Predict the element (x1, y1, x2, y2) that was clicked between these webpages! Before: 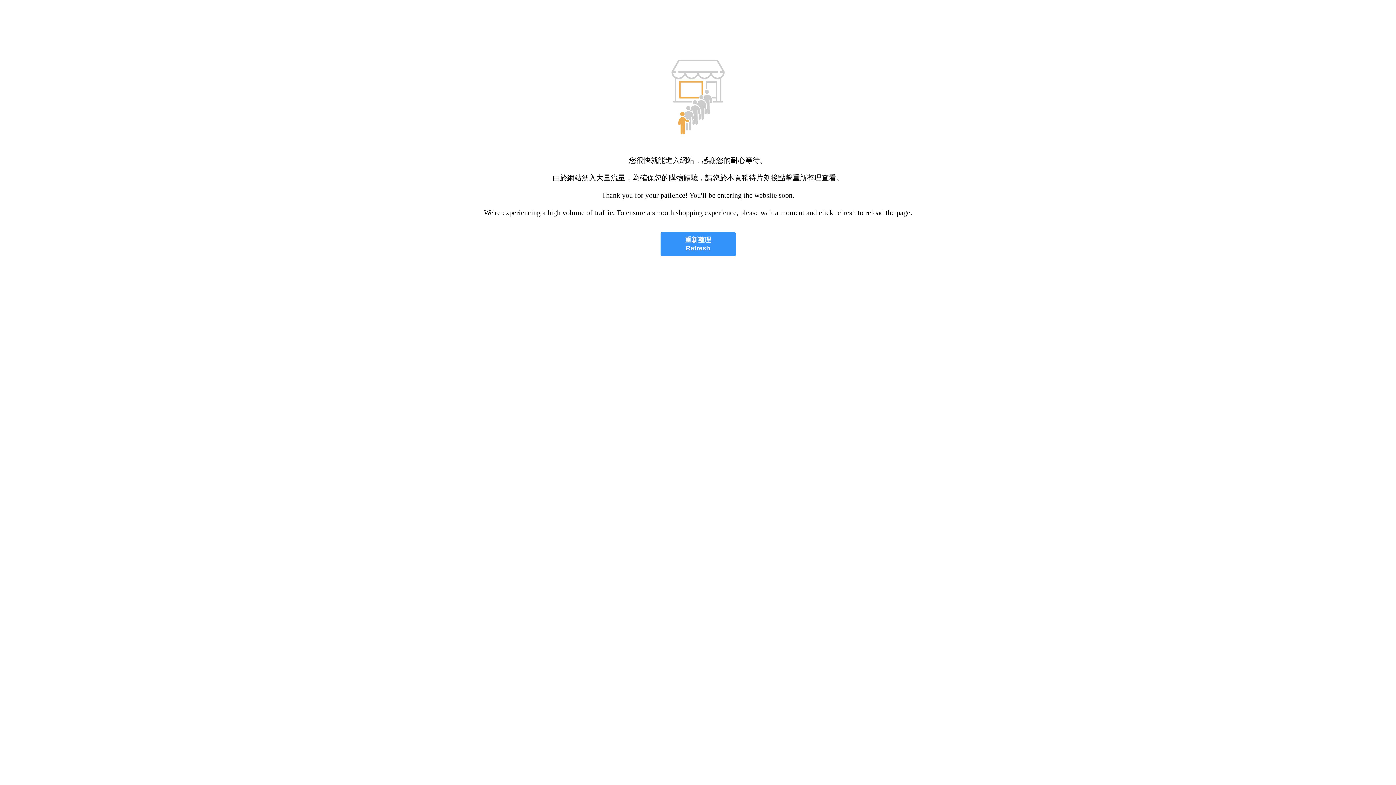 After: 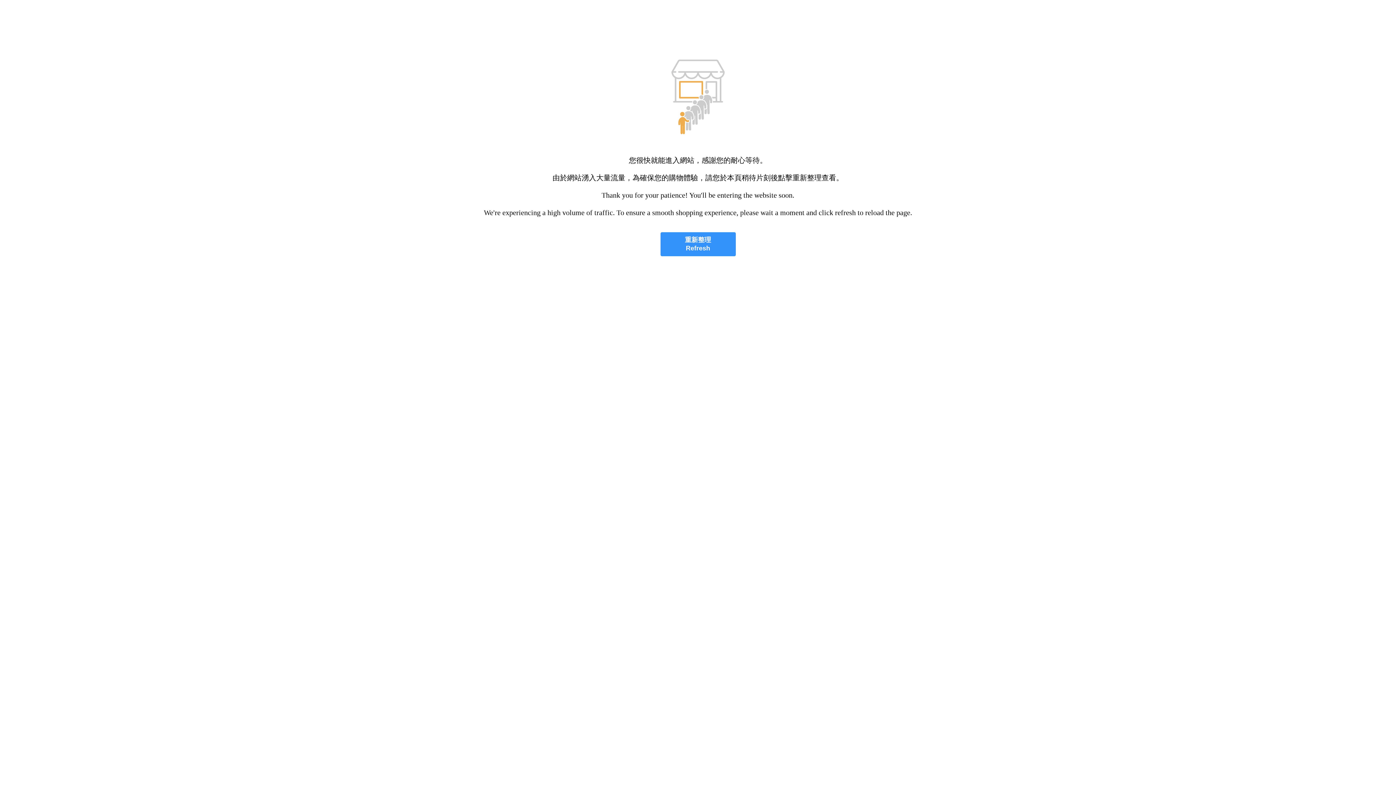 Action: bbox: (660, 232, 735, 256) label: 重新整理
Refresh